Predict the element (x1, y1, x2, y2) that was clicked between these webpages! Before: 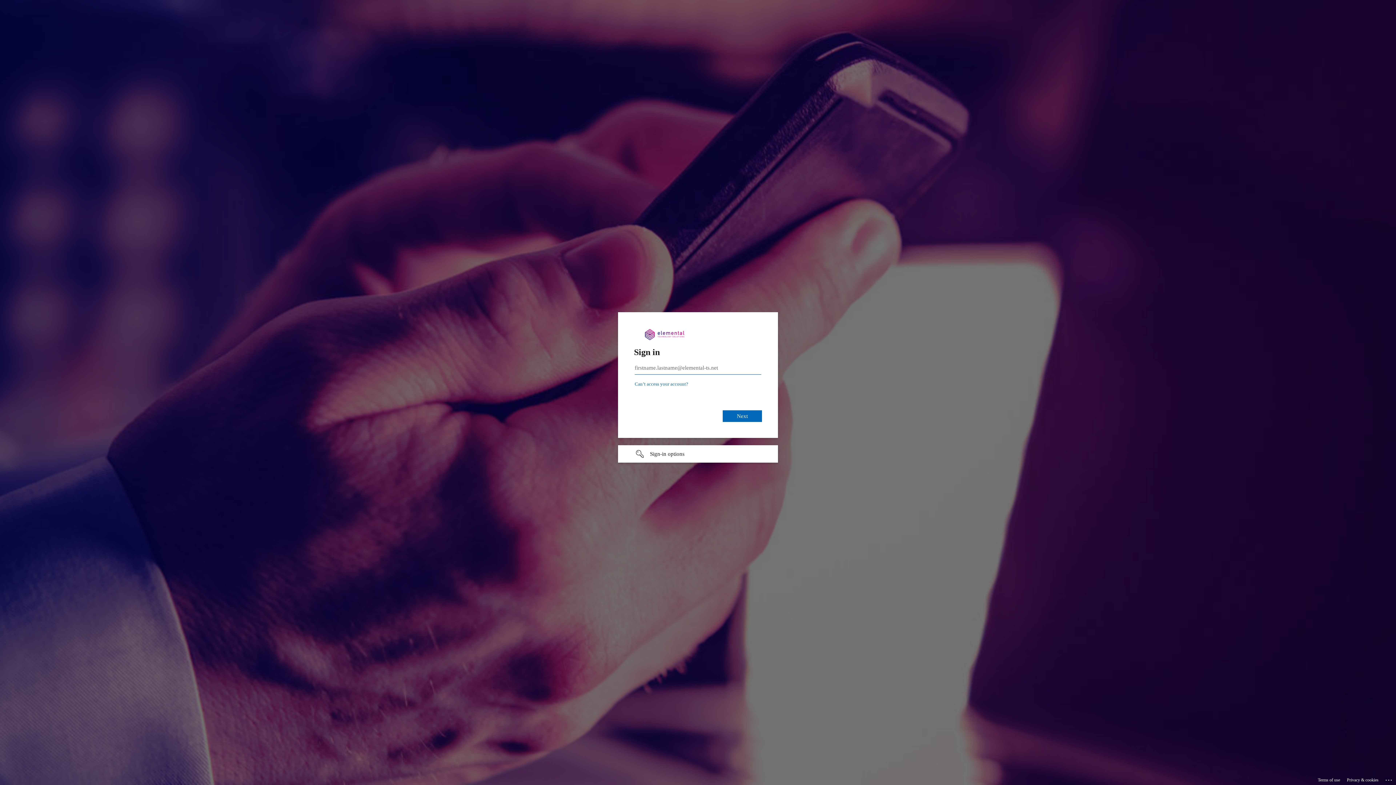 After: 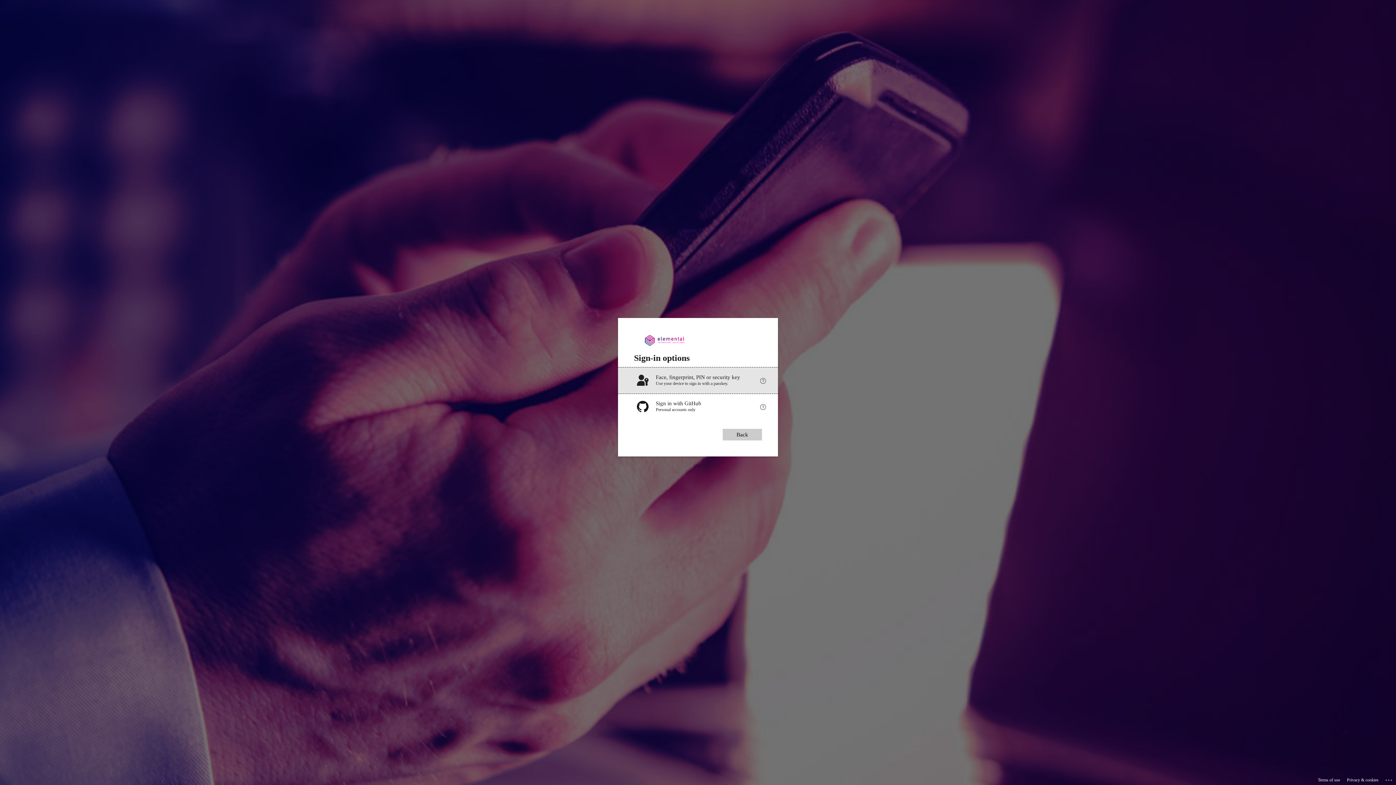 Action: label: Sign-in options undefined bbox: (618, 445, 778, 462)